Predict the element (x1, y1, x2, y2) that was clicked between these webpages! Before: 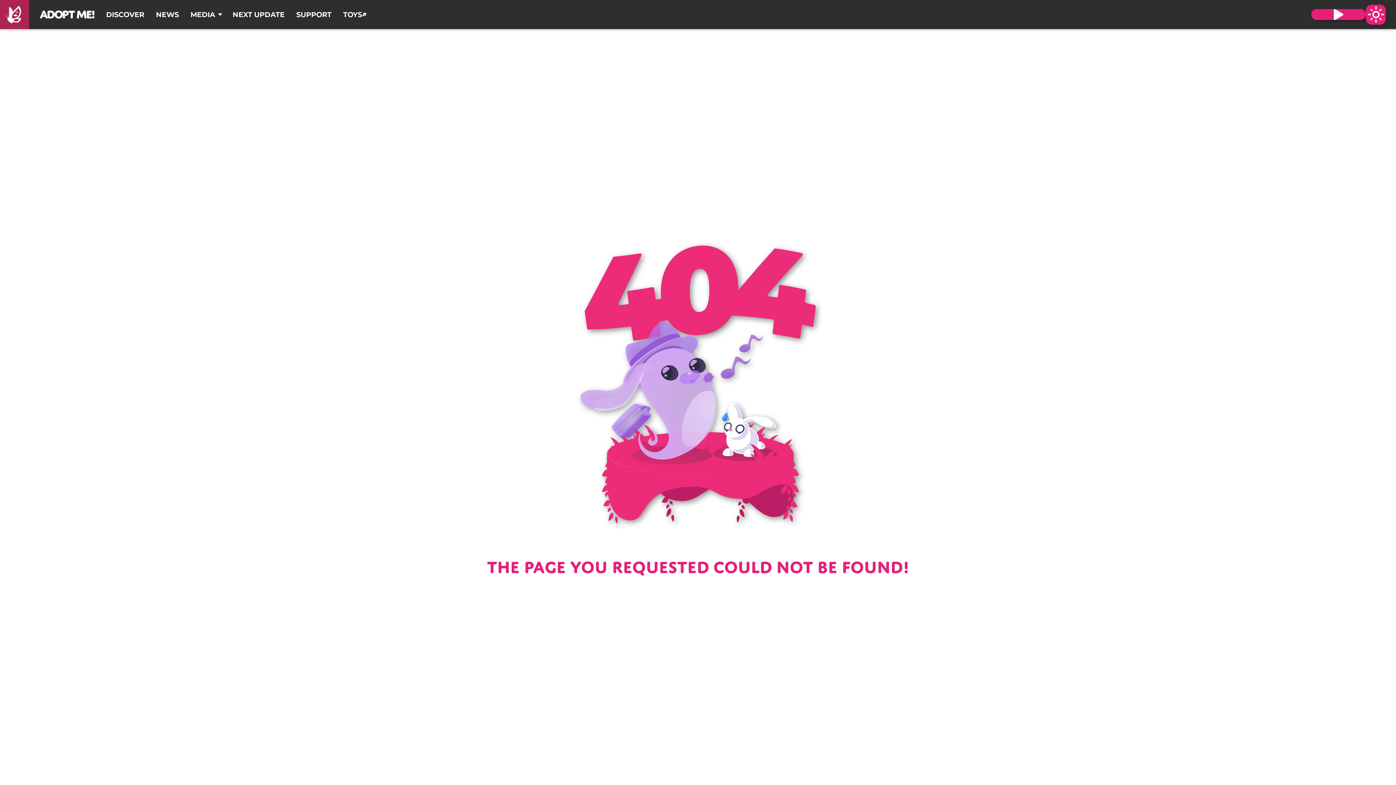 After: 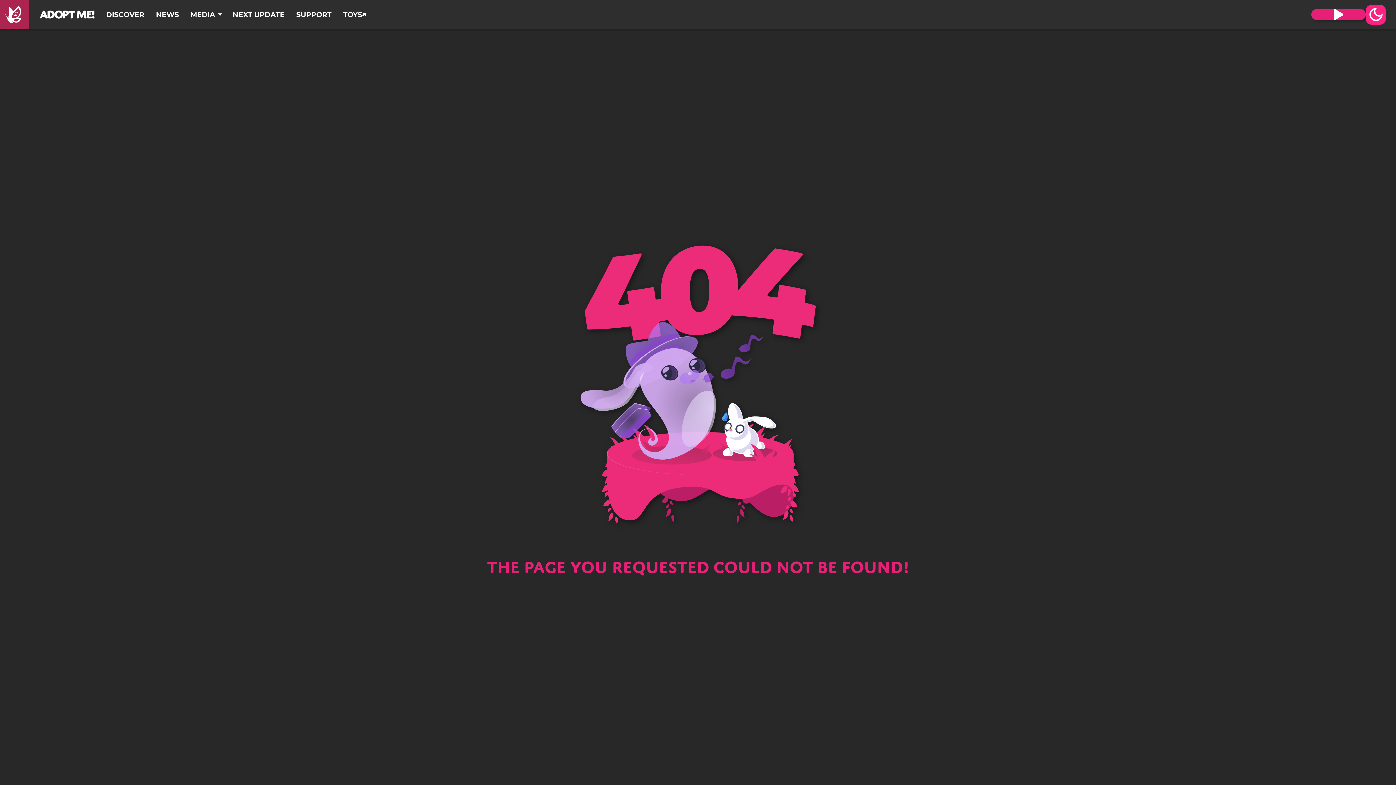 Action: bbox: (1366, 4, 1386, 24)